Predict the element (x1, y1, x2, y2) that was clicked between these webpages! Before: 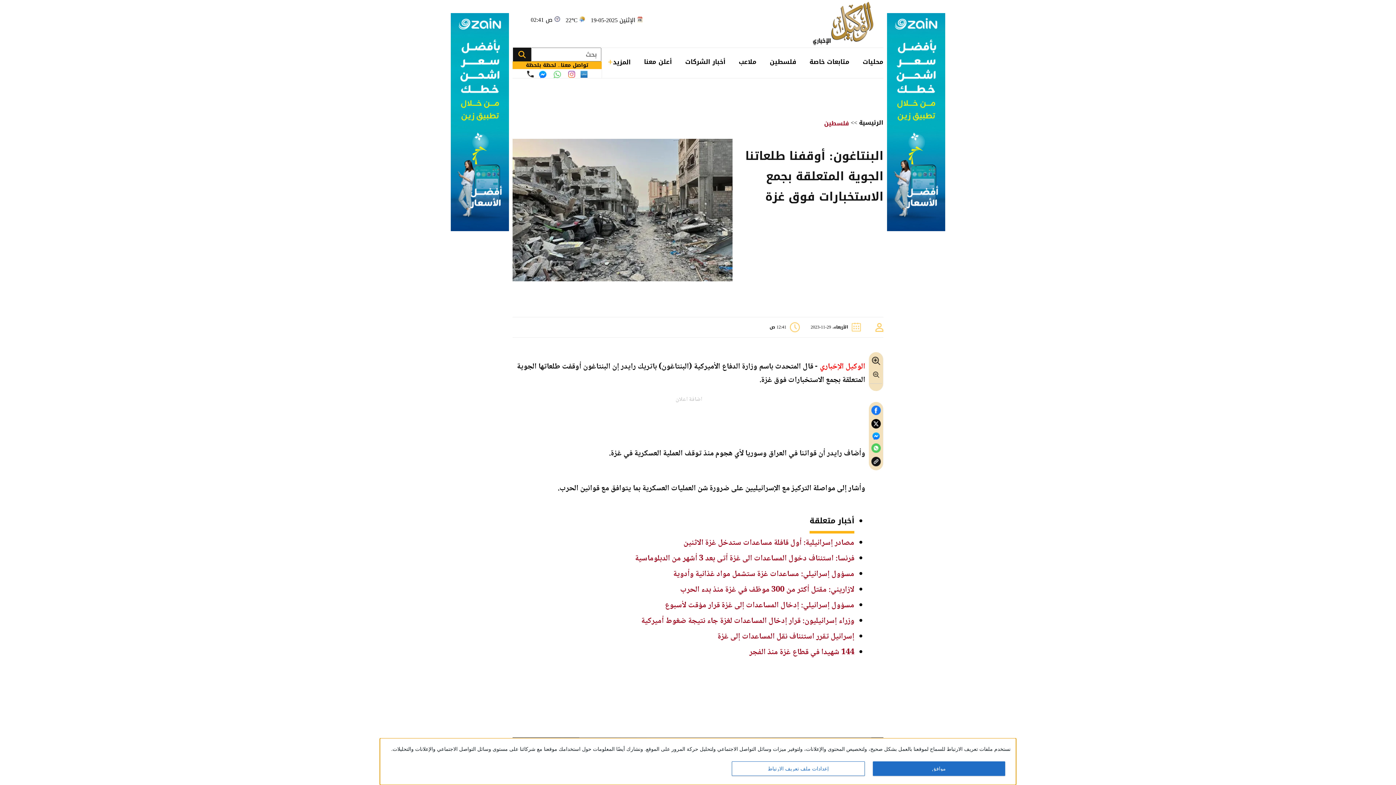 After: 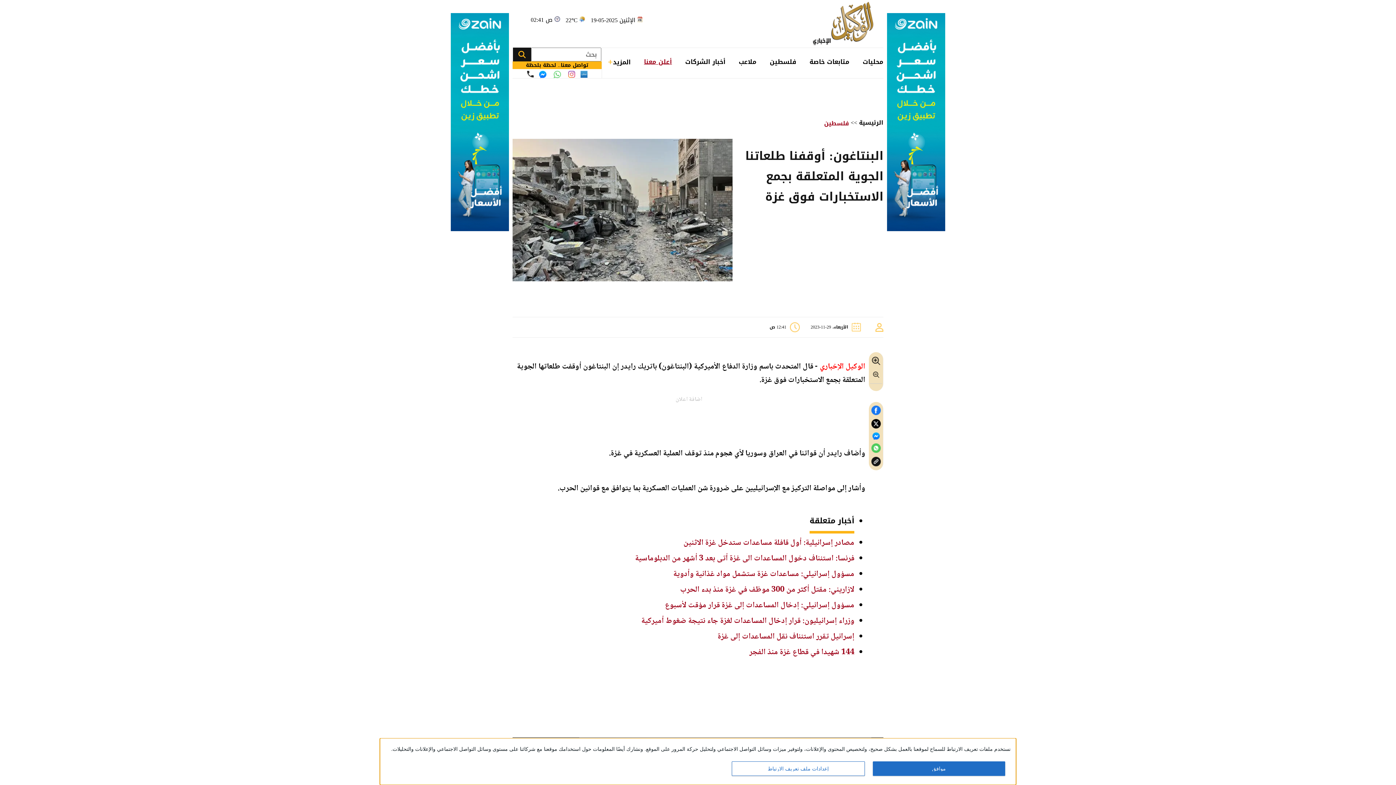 Action: label: أعلن معنا bbox: (644, 48, 672, 78)